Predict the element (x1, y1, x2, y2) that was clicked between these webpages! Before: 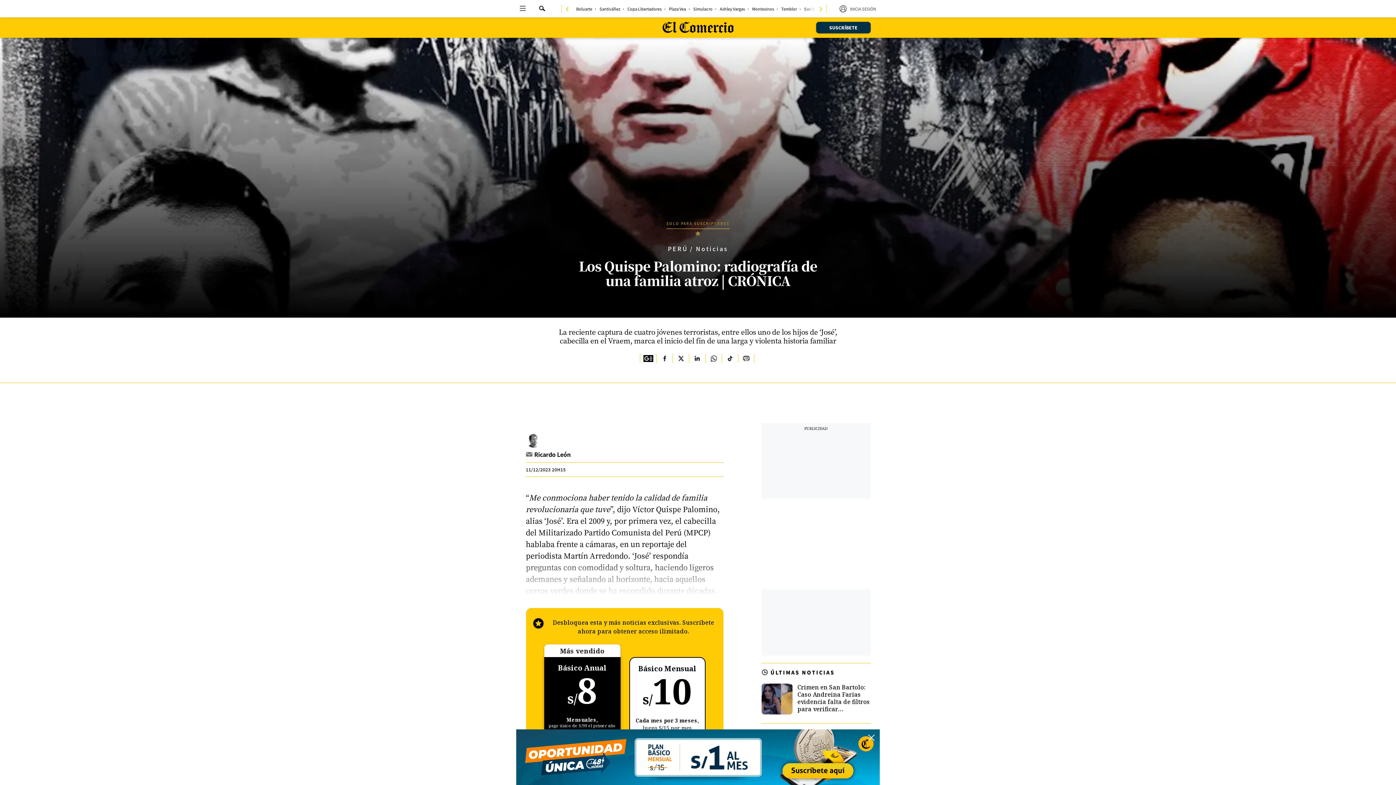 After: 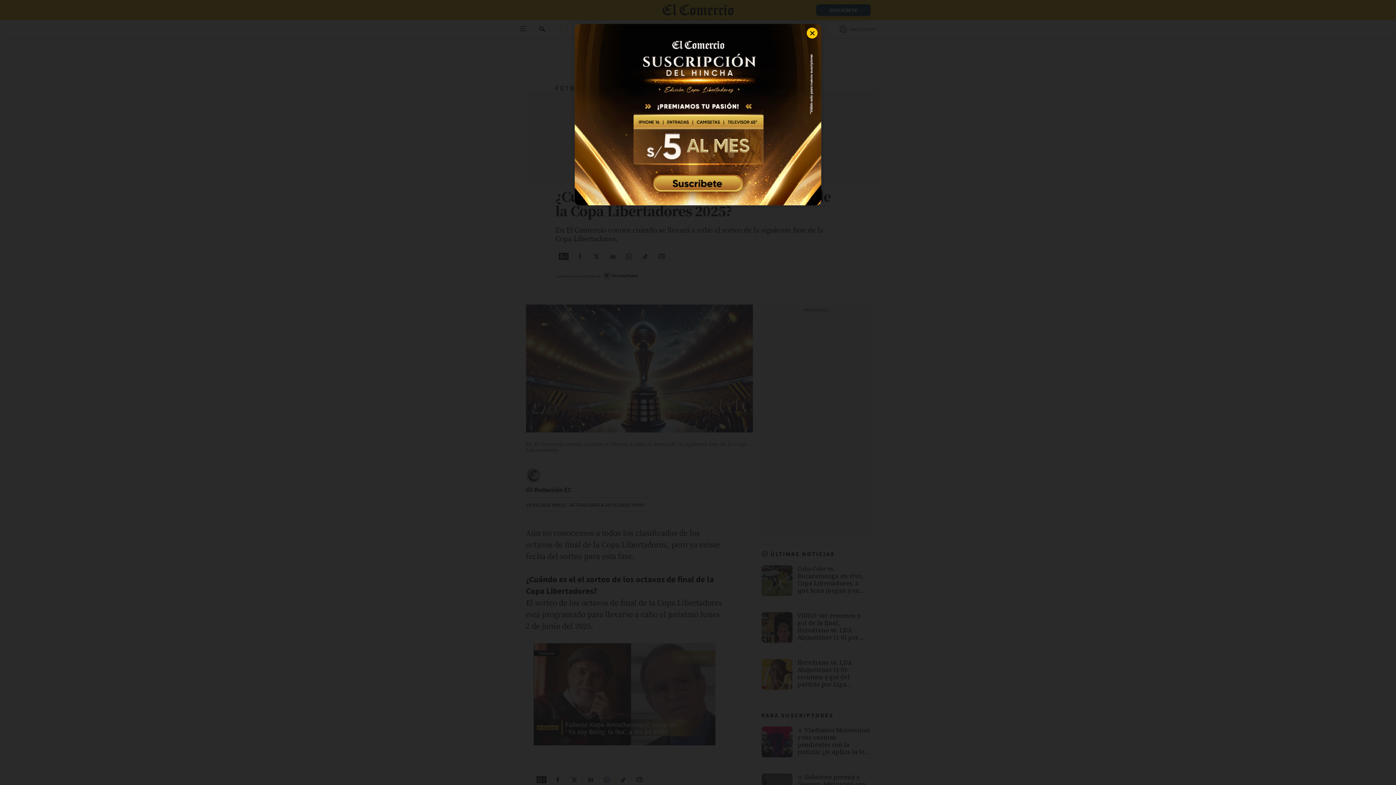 Action: label: link-nav-item bbox: (627, 6, 661, 10)